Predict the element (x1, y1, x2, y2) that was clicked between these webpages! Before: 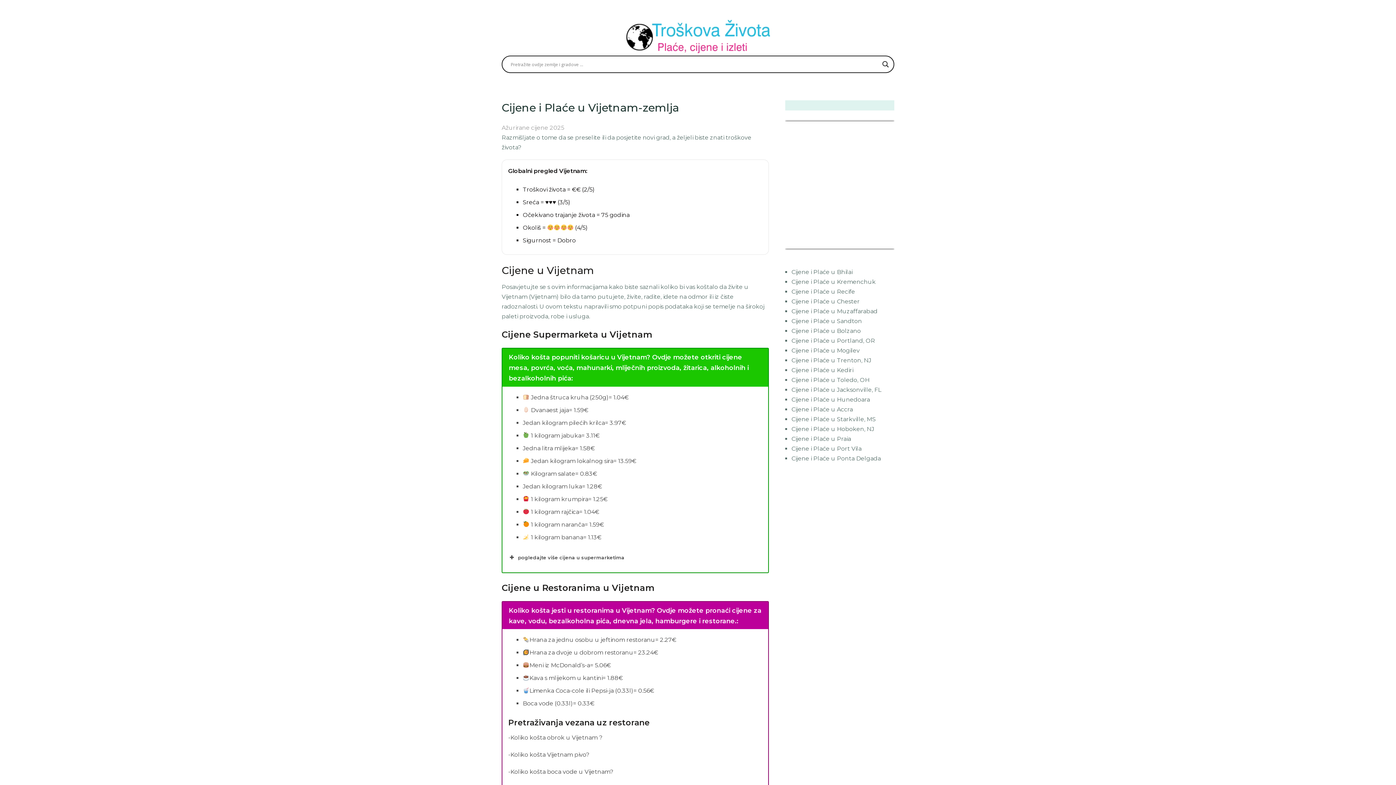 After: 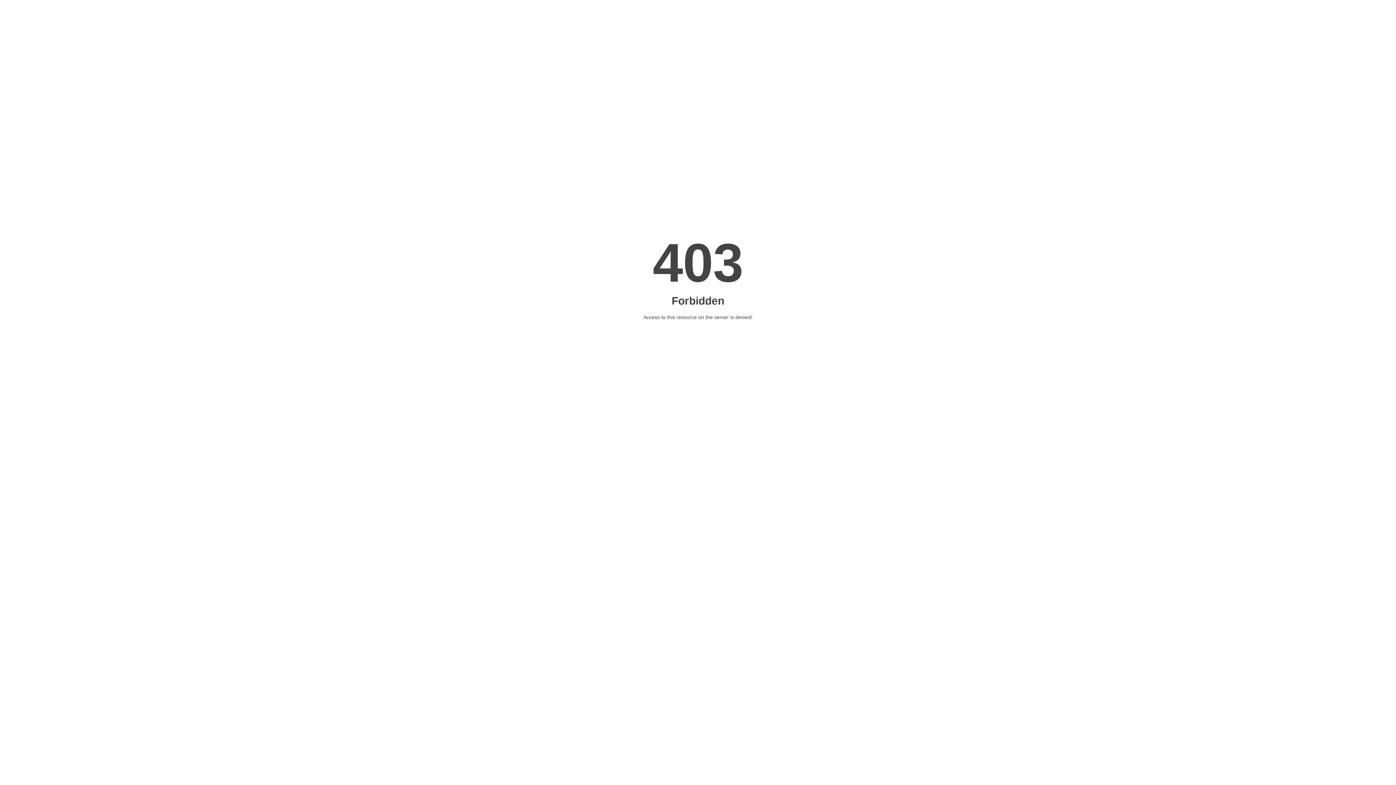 Action: bbox: (791, 366, 853, 373) label: Cijene i Plaće u Kediri